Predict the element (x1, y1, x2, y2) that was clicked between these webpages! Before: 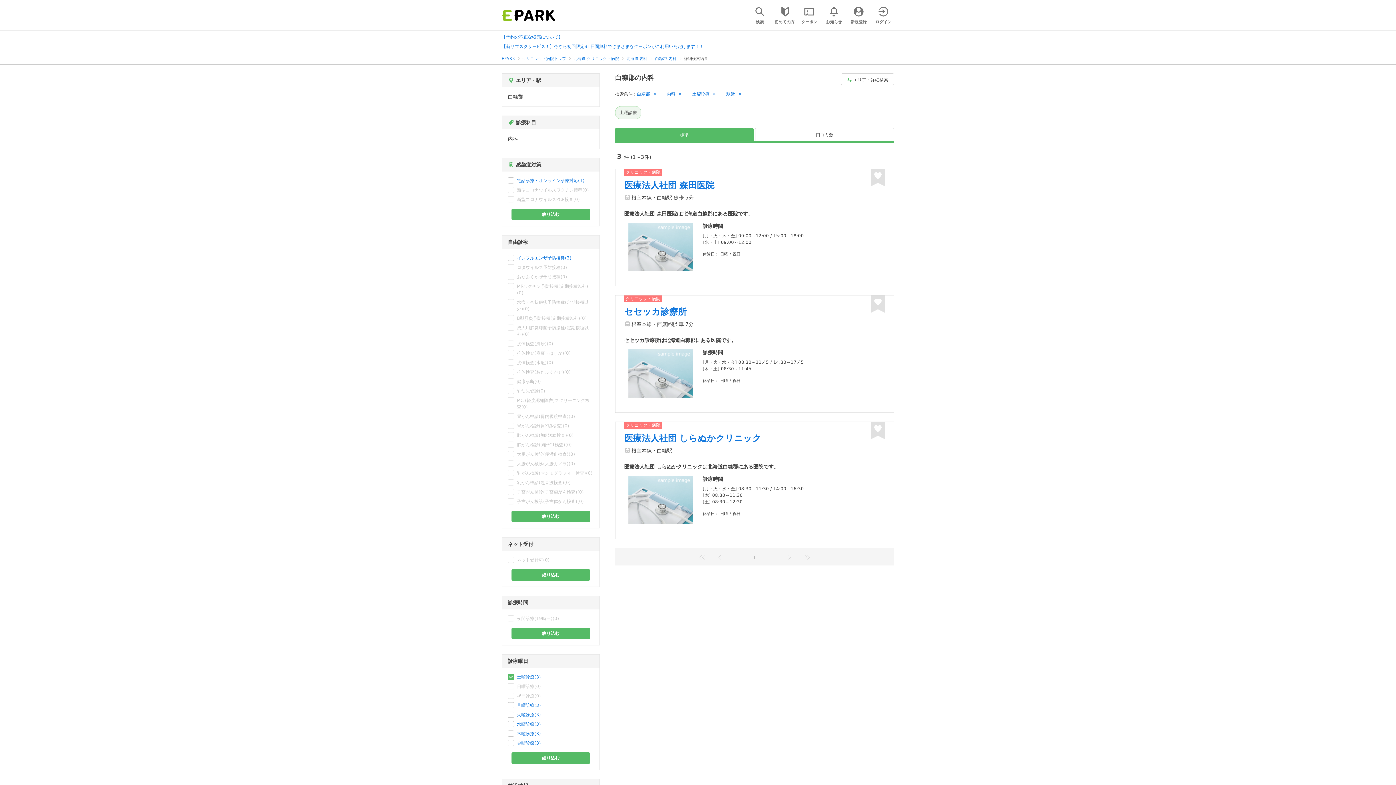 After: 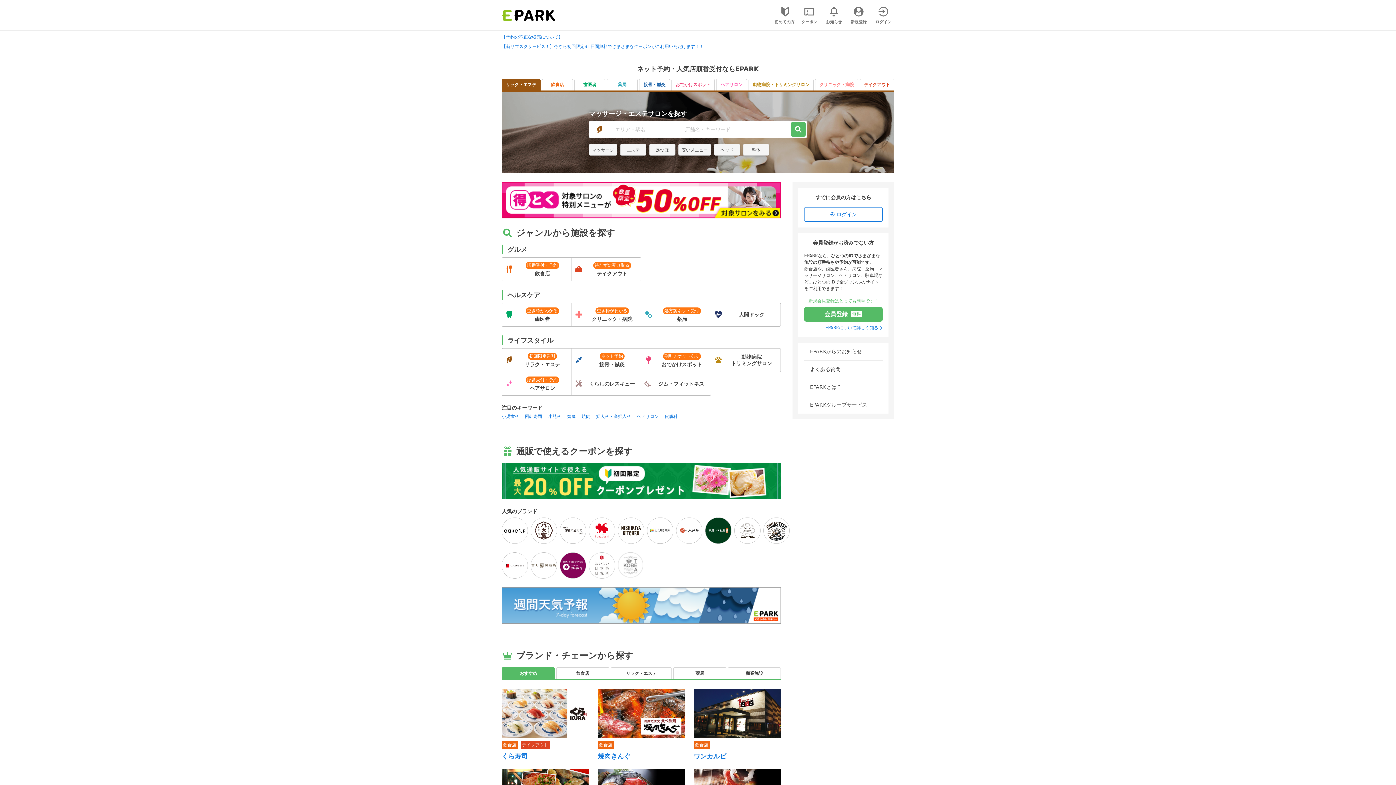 Action: label: EPARK bbox: (501, 56, 514, 60)